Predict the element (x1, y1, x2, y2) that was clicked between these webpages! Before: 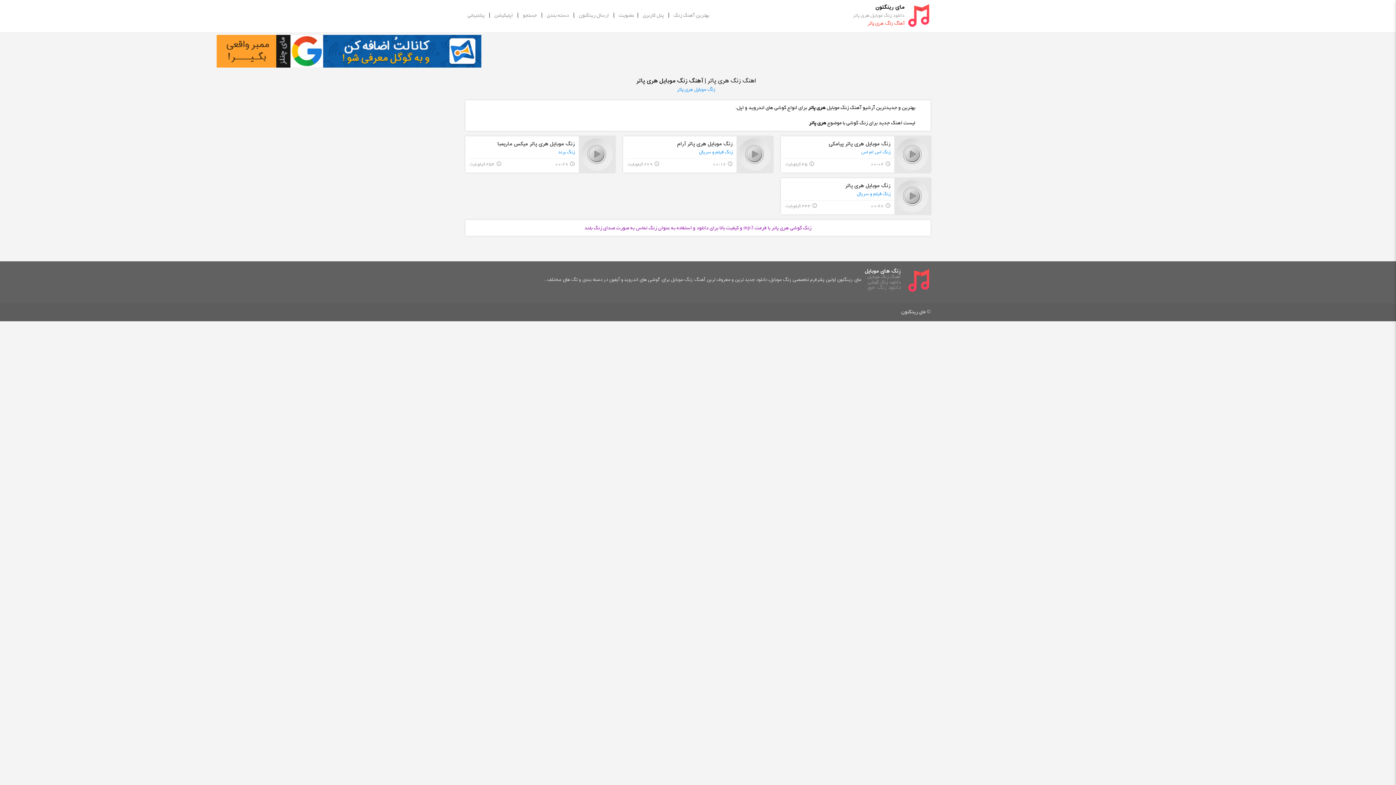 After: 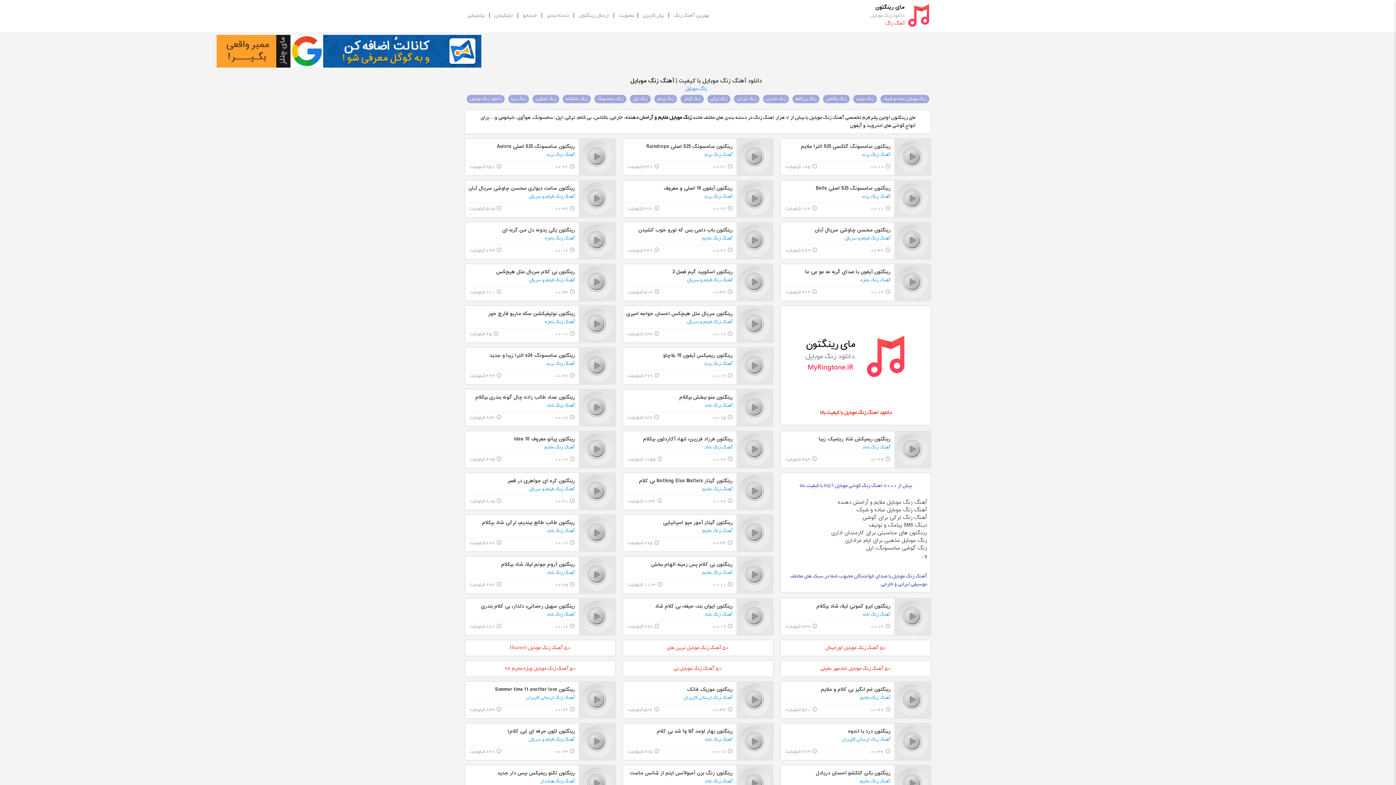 Action: label: زنگ های موبایل bbox: (865, 266, 901, 276)